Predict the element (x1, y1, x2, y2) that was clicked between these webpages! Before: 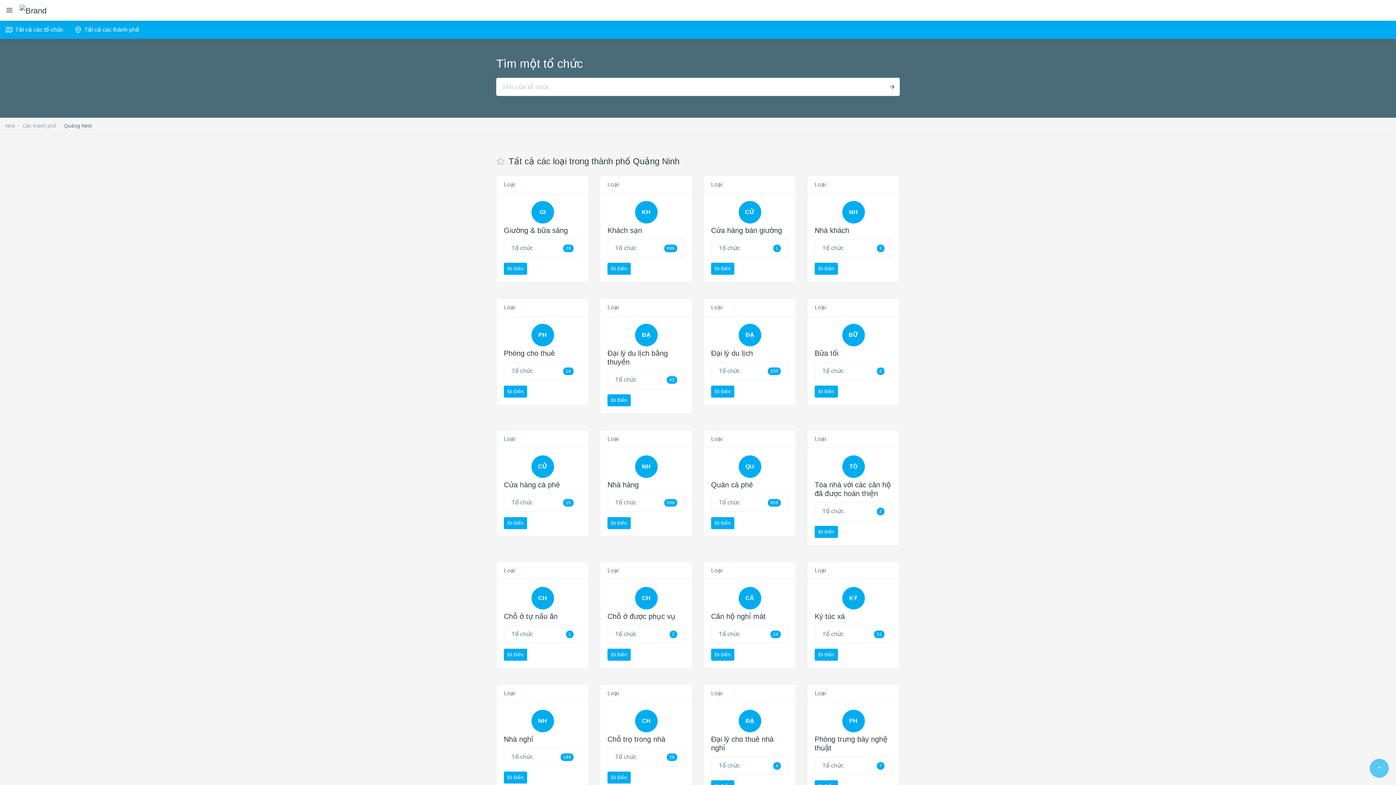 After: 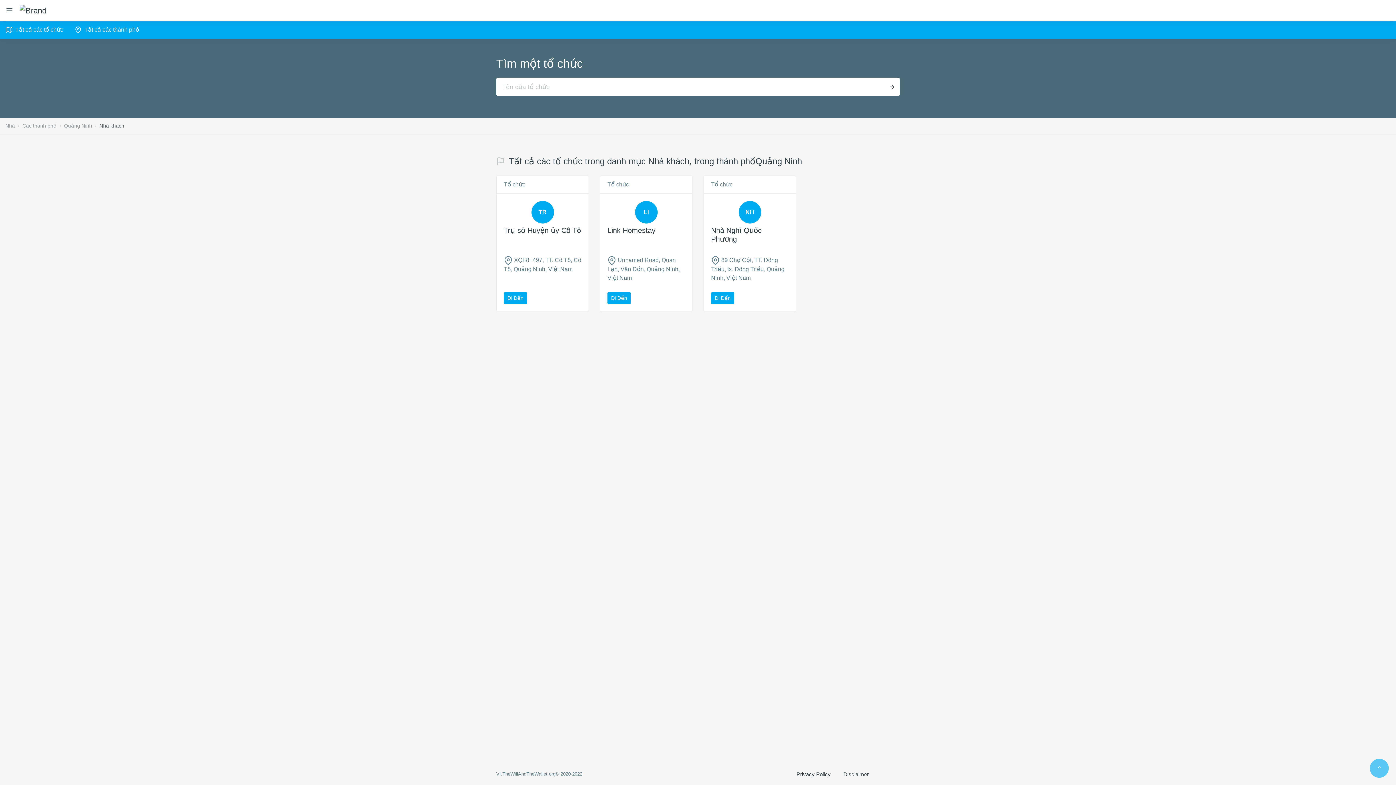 Action: label: Đi Đến bbox: (814, 262, 838, 274)